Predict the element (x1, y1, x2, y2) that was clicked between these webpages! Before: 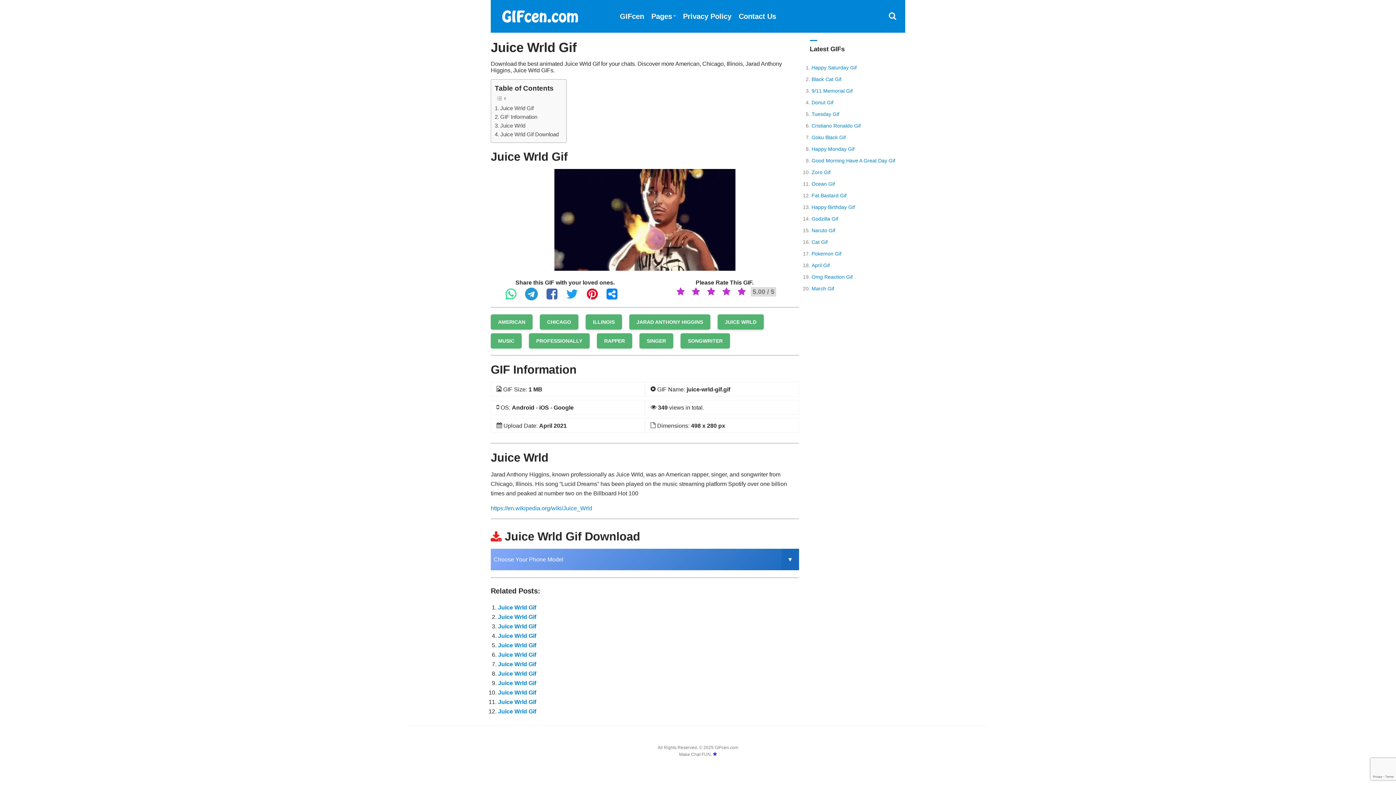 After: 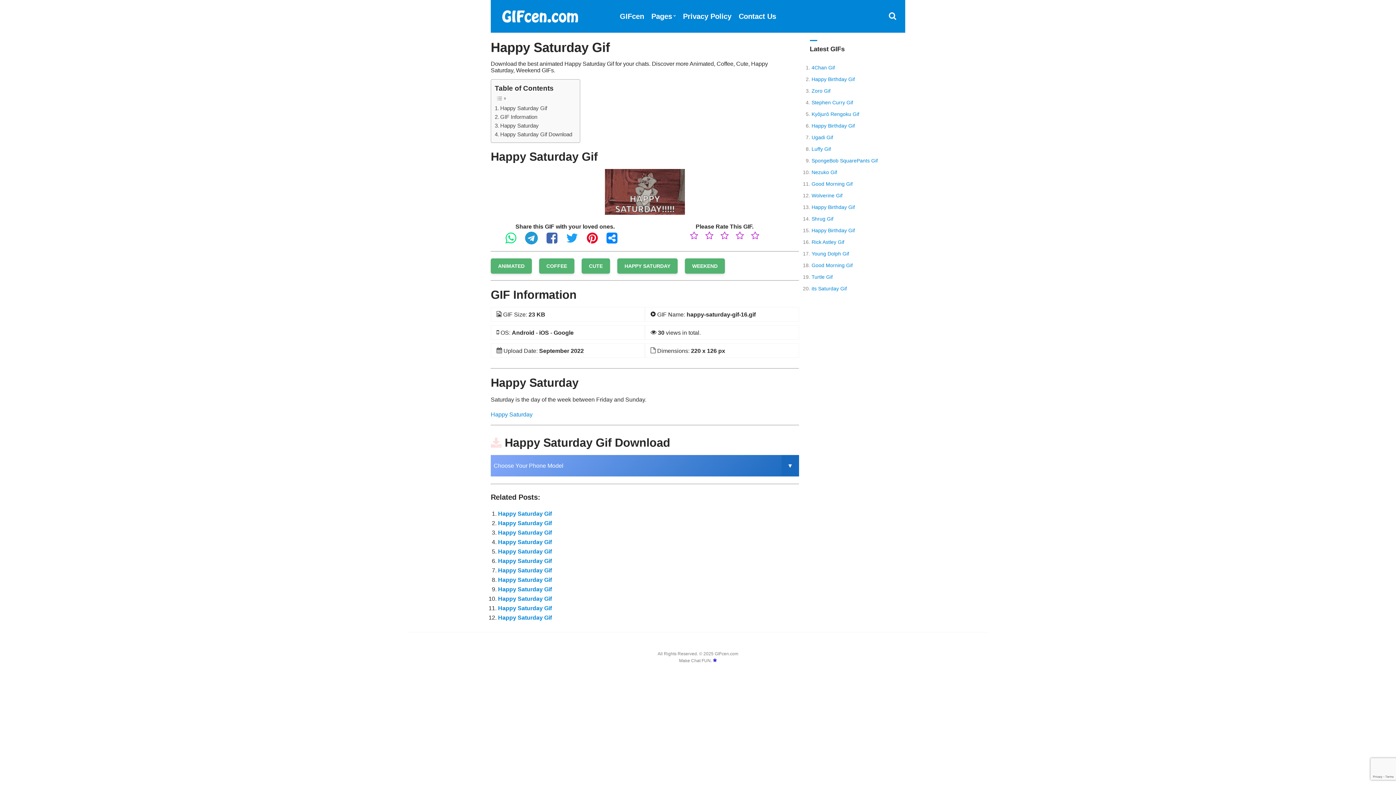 Action: label: Happy Saturday Gif bbox: (811, 64, 856, 70)